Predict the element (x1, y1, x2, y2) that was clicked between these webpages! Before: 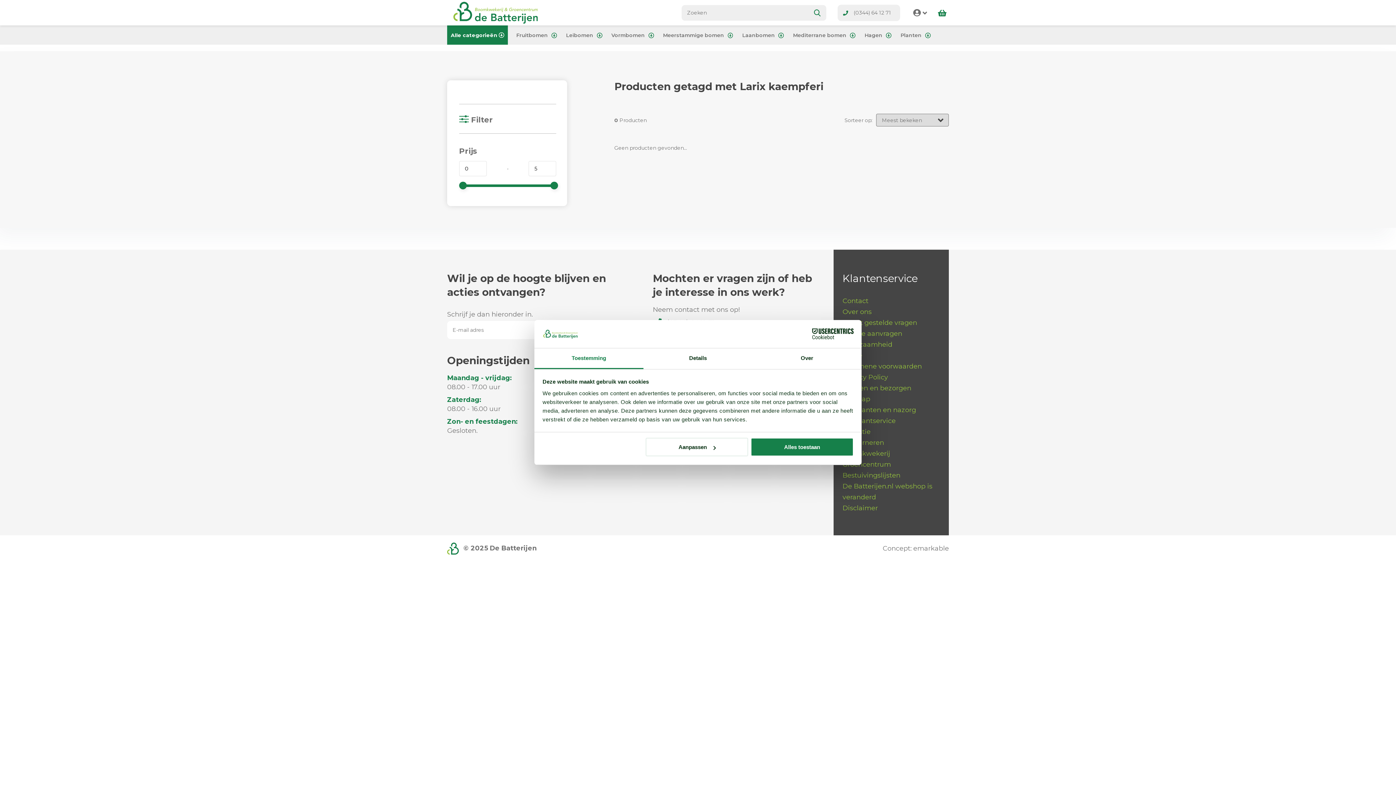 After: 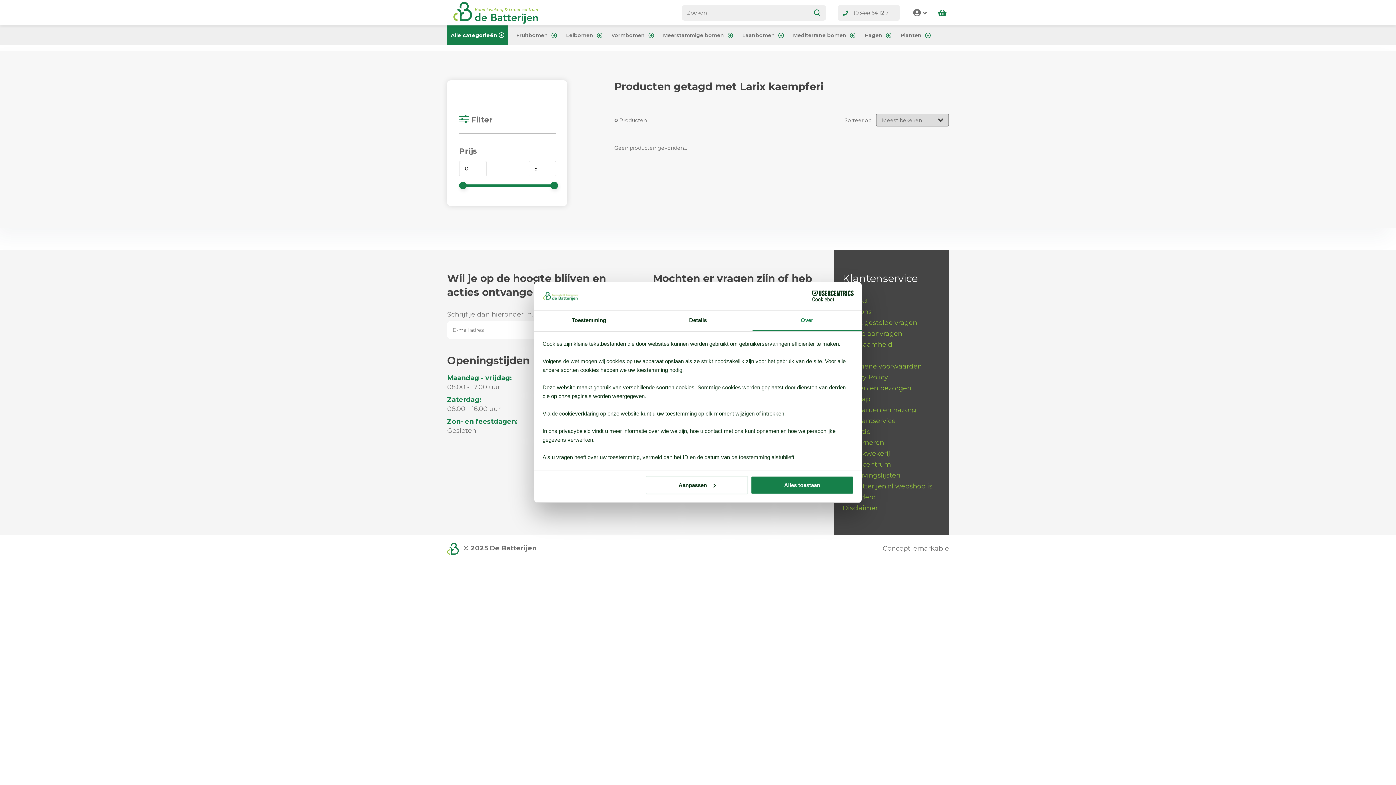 Action: bbox: (752, 348, 861, 369) label: Over